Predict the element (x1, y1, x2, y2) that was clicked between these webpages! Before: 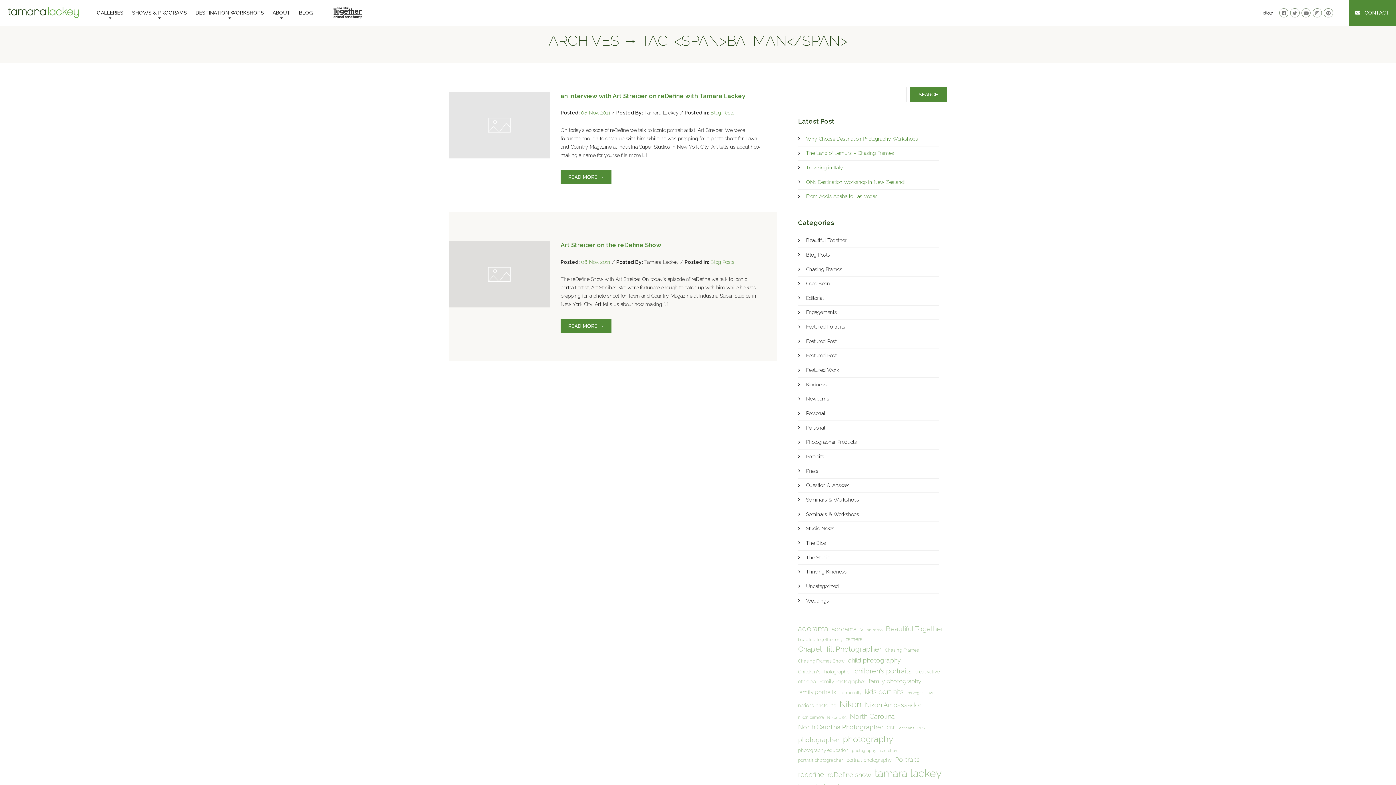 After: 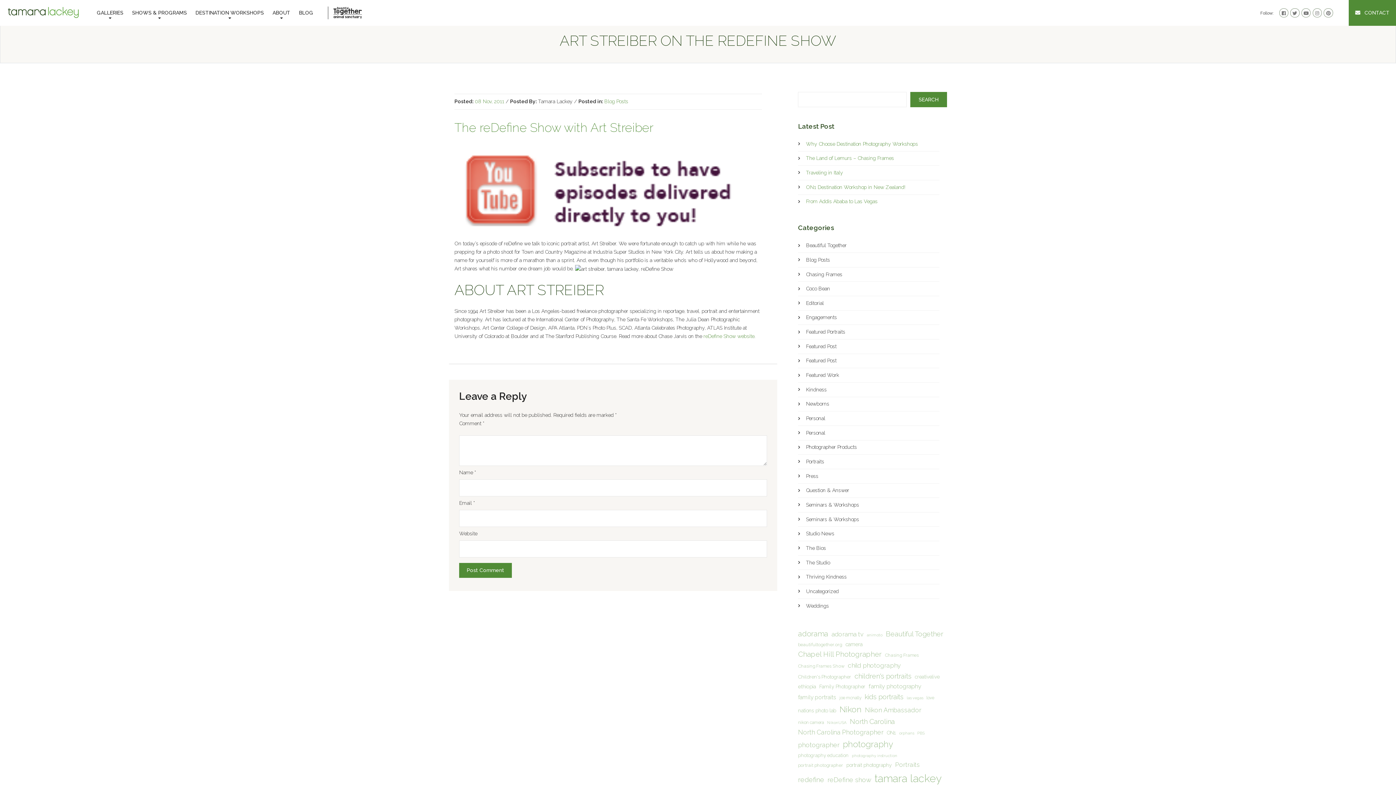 Action: label: 08 Nov, 2011  bbox: (581, 259, 612, 264)